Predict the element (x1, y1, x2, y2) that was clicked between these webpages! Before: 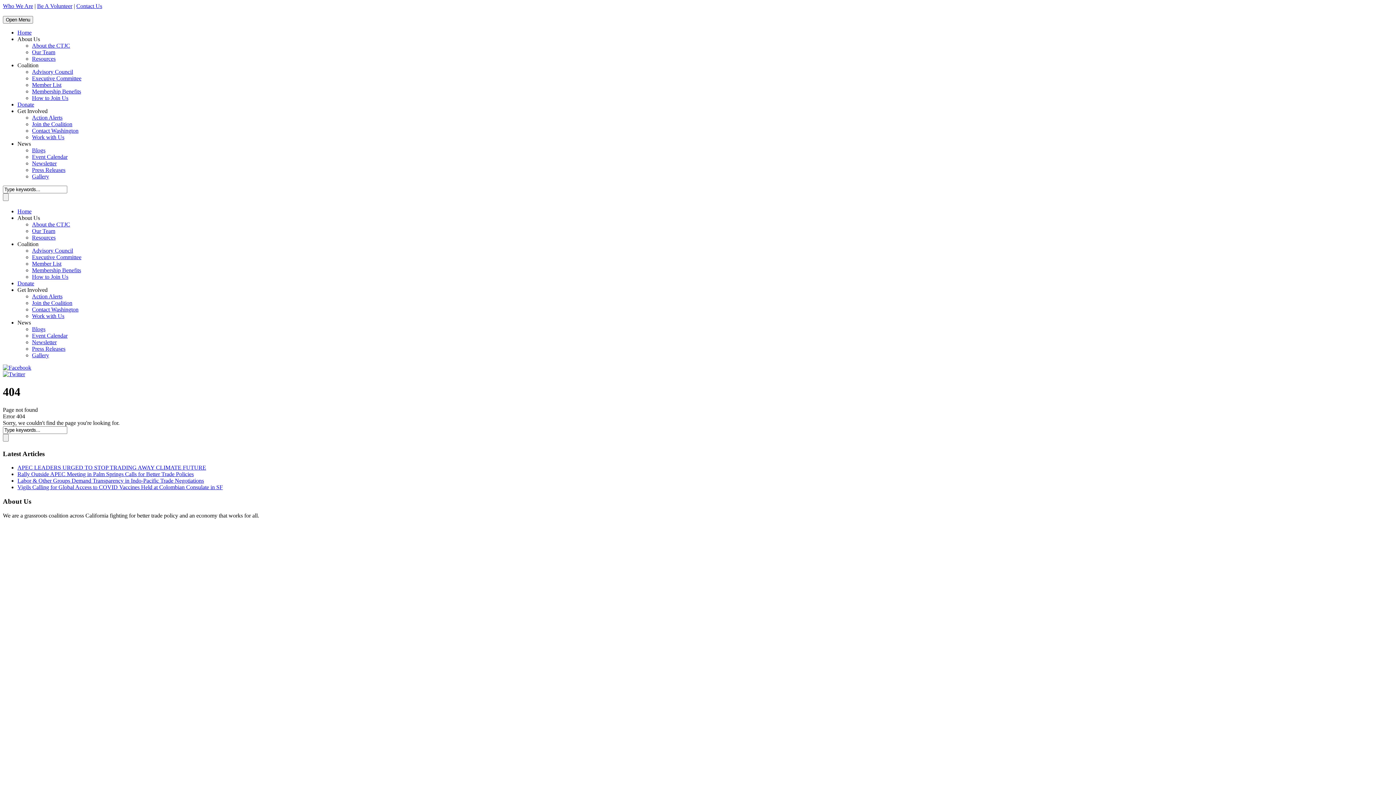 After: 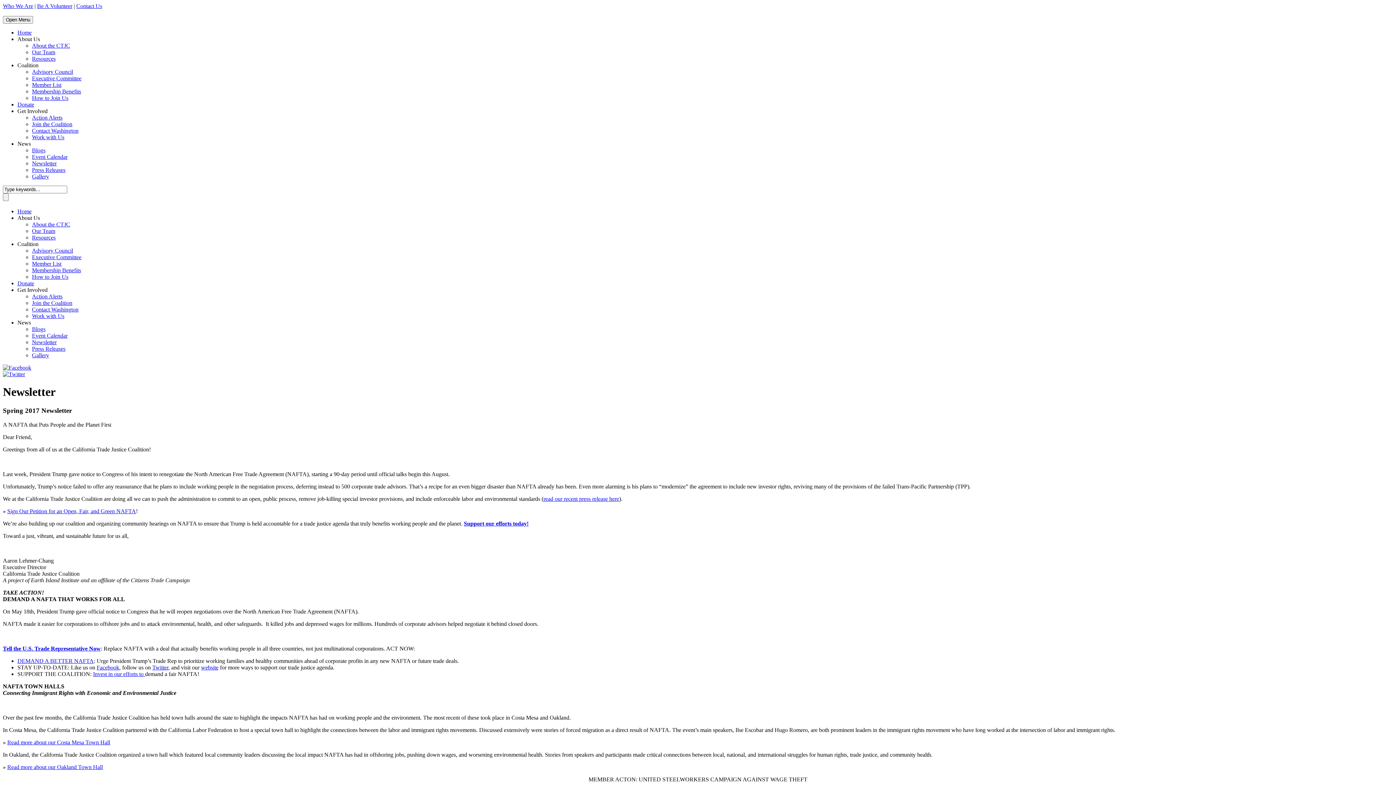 Action: bbox: (32, 160, 56, 166) label: Newsletter